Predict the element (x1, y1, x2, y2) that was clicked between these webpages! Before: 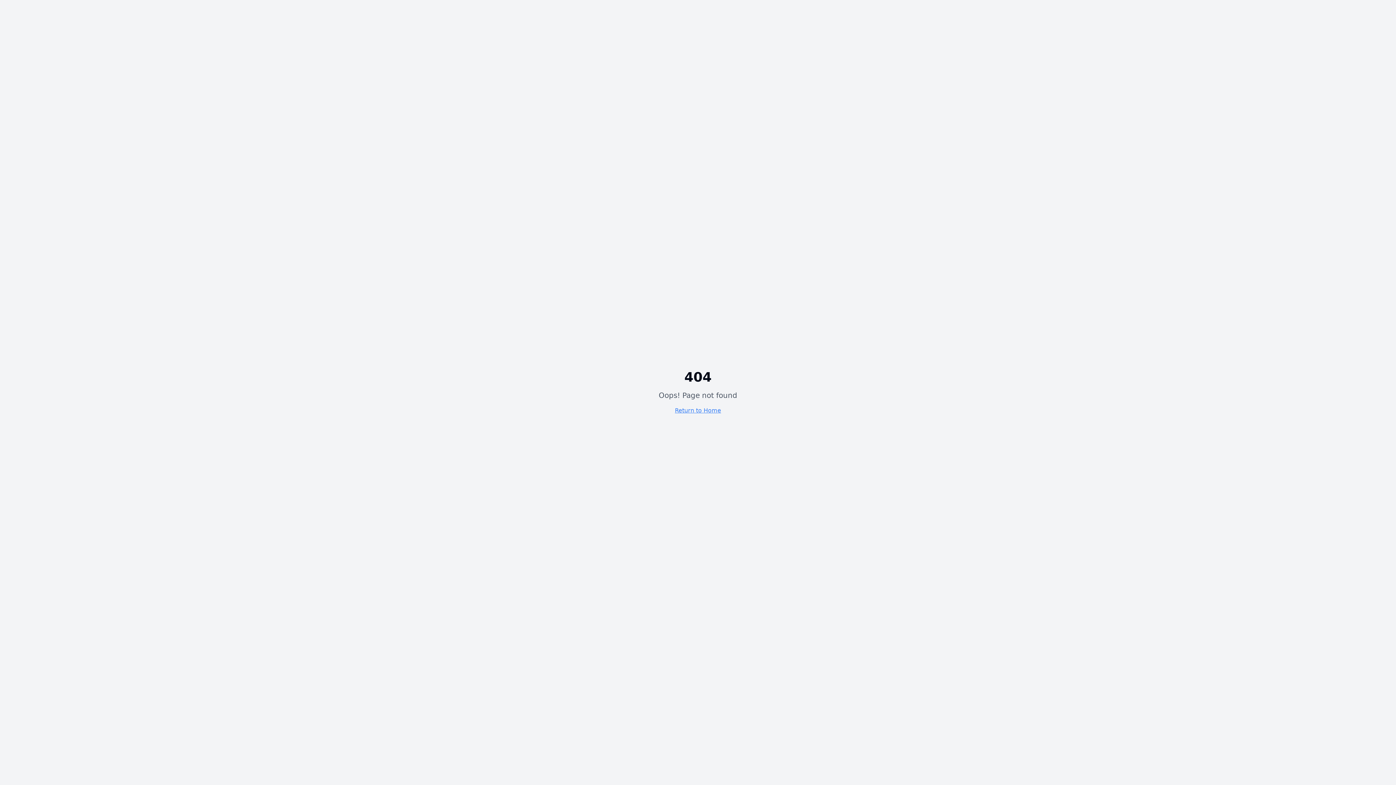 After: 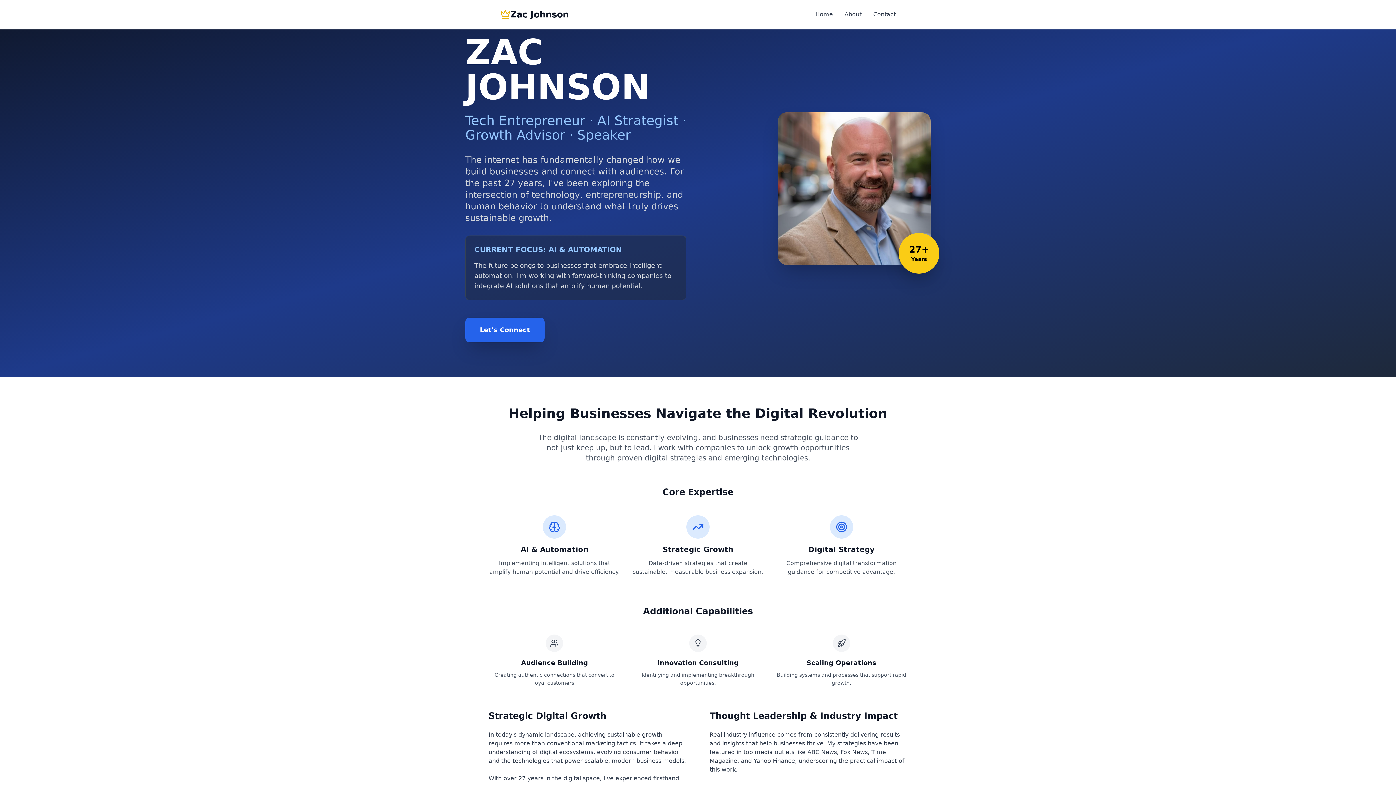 Action: bbox: (675, 407, 721, 414) label: Return to Home